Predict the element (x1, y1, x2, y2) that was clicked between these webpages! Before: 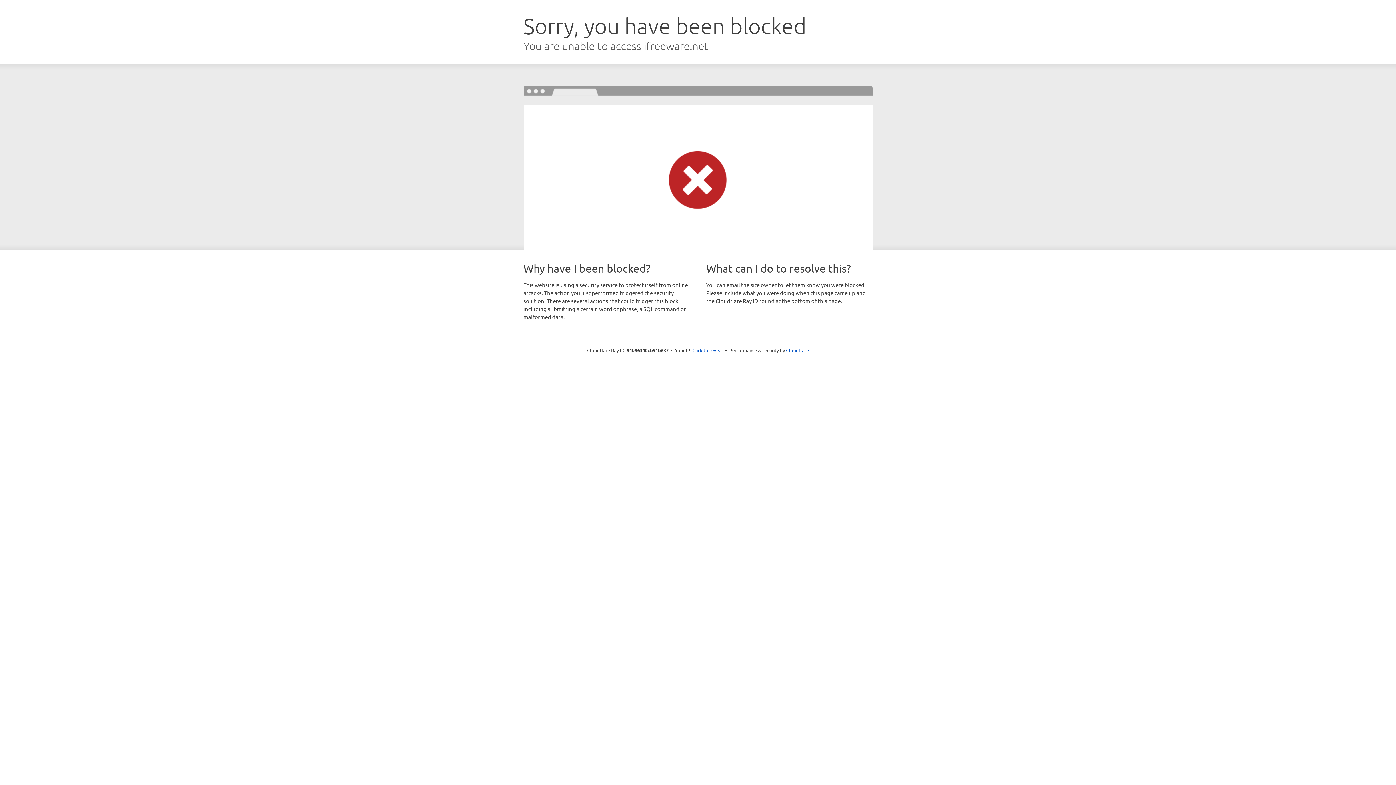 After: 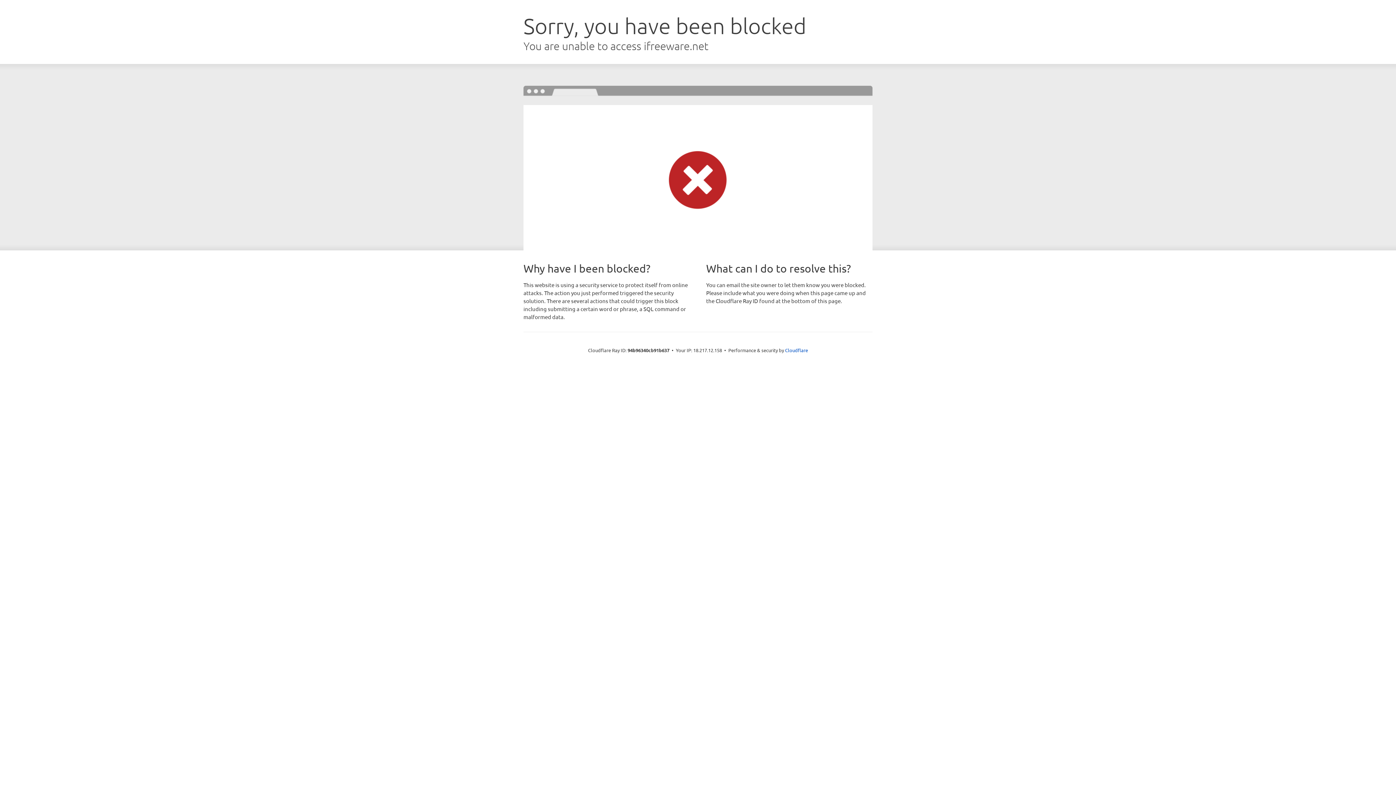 Action: bbox: (692, 346, 723, 353) label: Click to reveal